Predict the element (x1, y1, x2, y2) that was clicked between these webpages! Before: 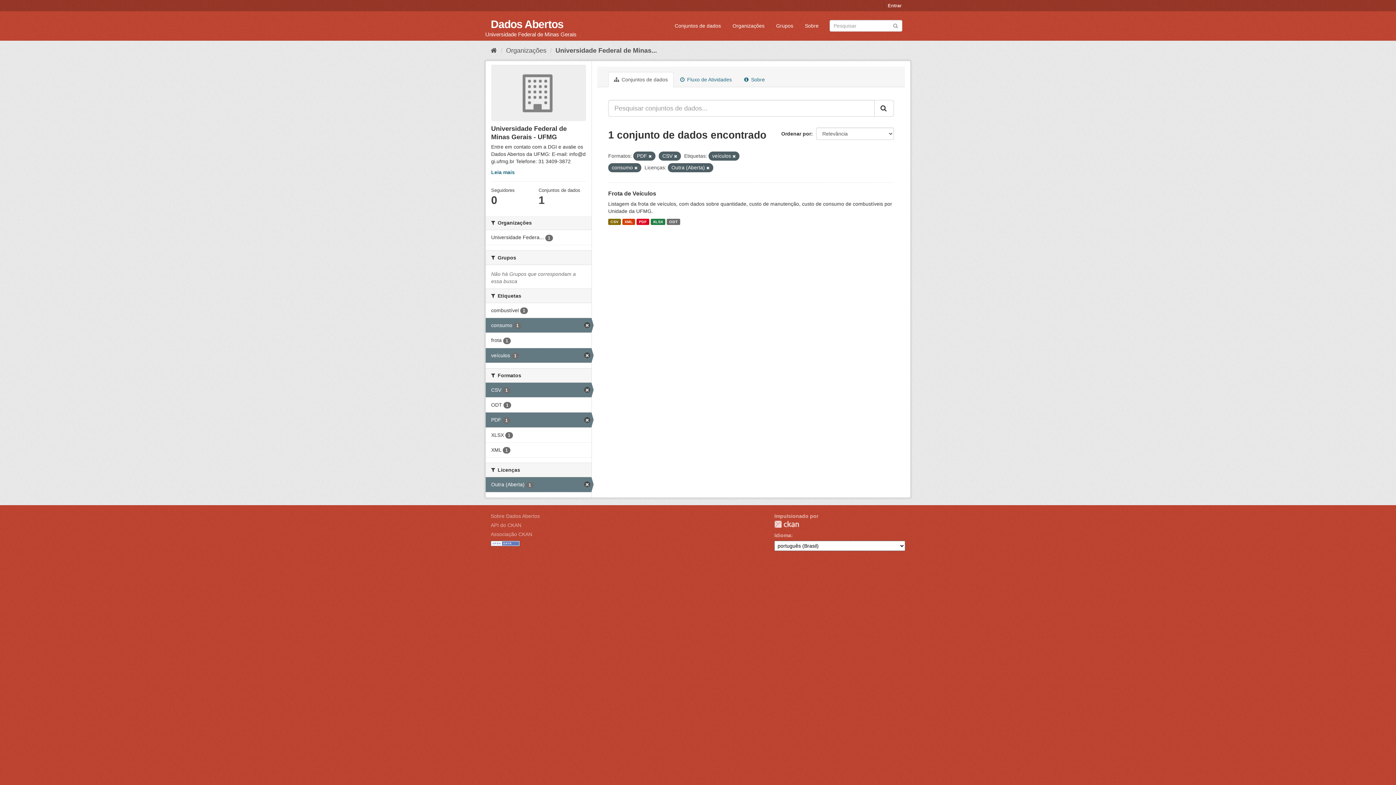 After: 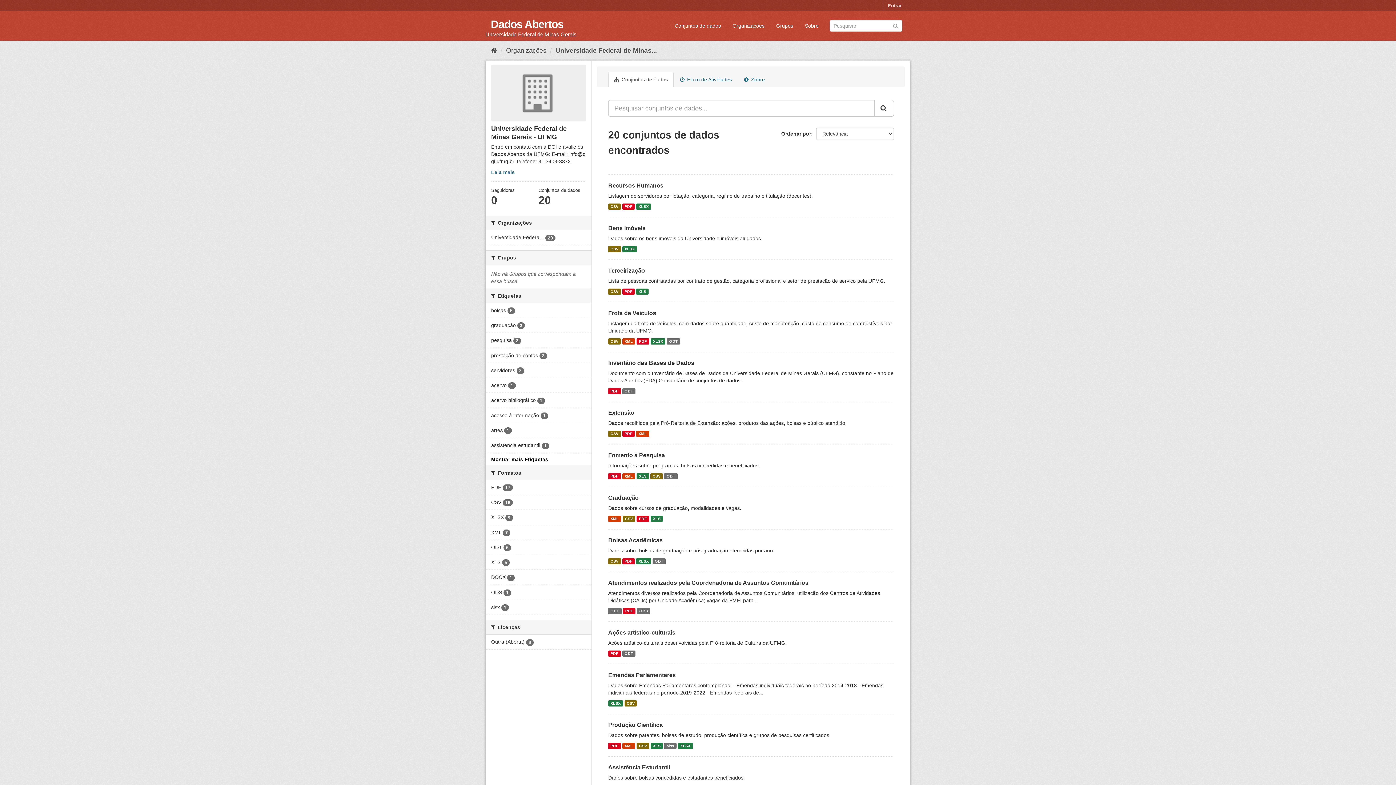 Action: bbox: (491, 64, 586, 121)